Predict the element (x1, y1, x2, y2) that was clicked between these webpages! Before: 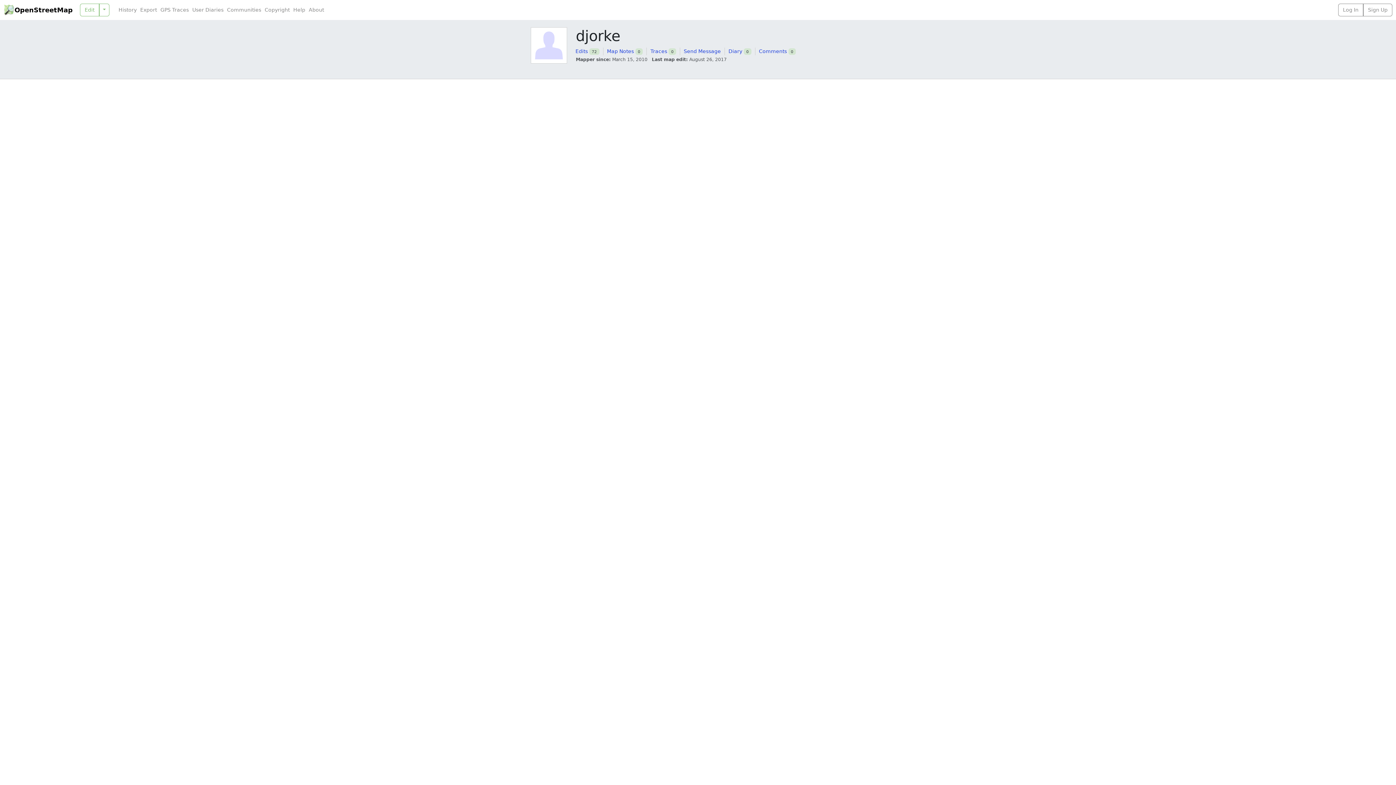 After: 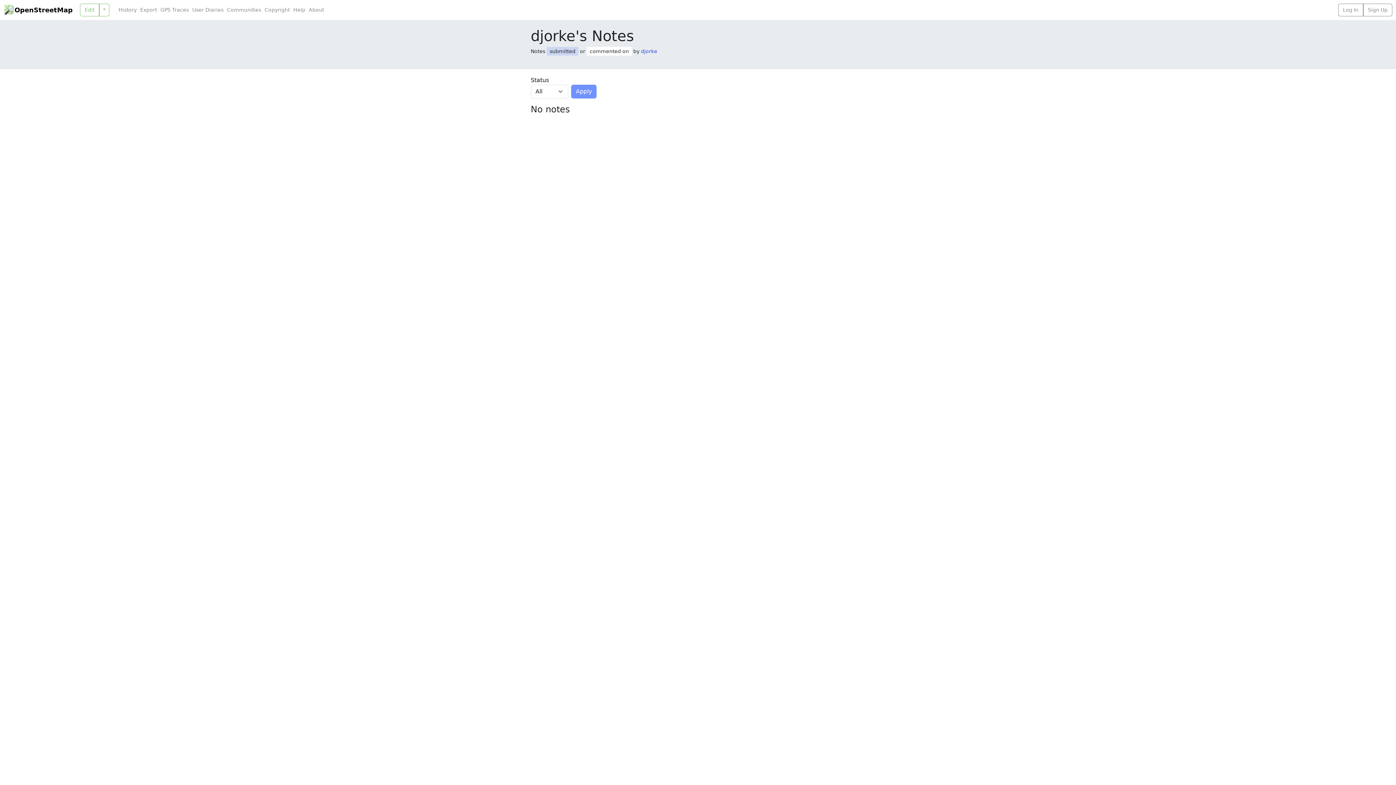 Action: bbox: (607, 48, 634, 54) label: Map Notes